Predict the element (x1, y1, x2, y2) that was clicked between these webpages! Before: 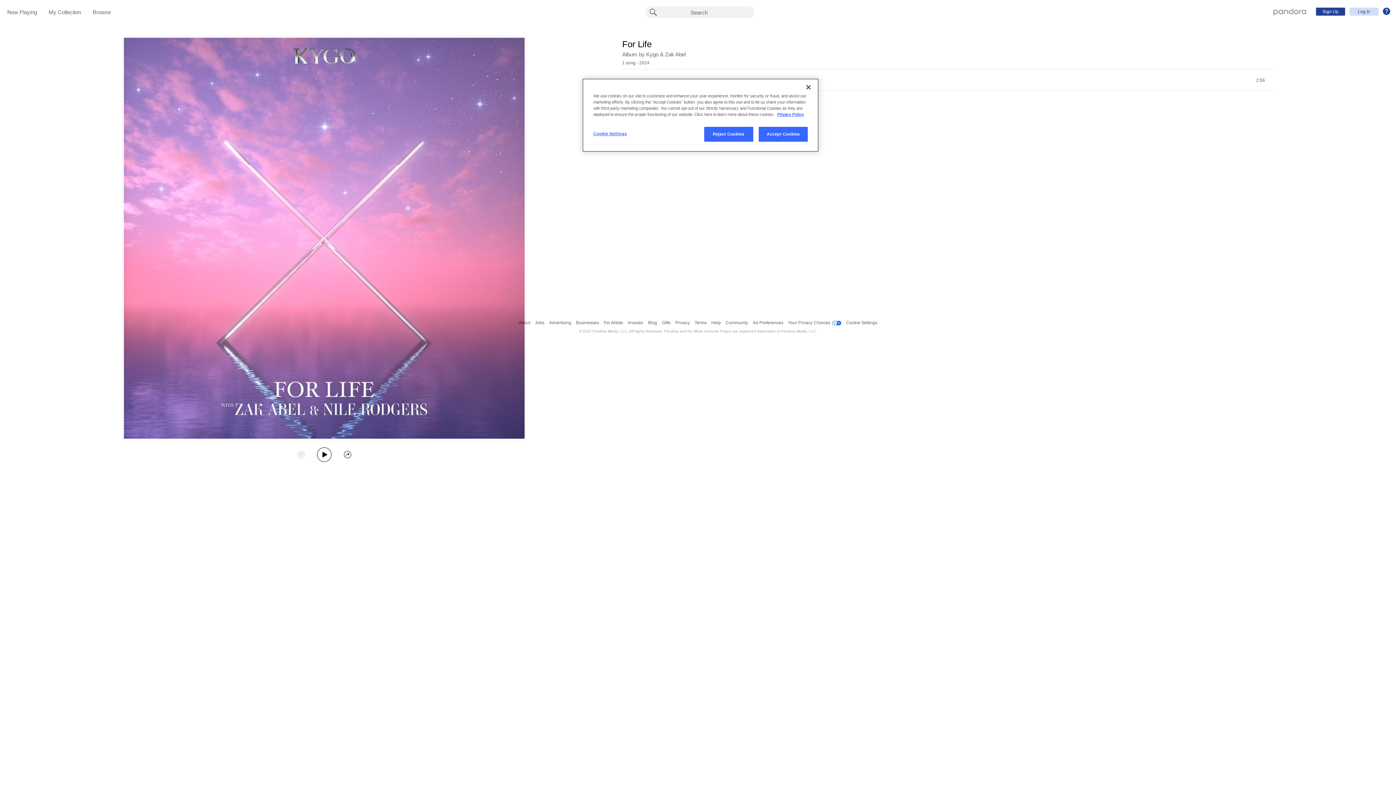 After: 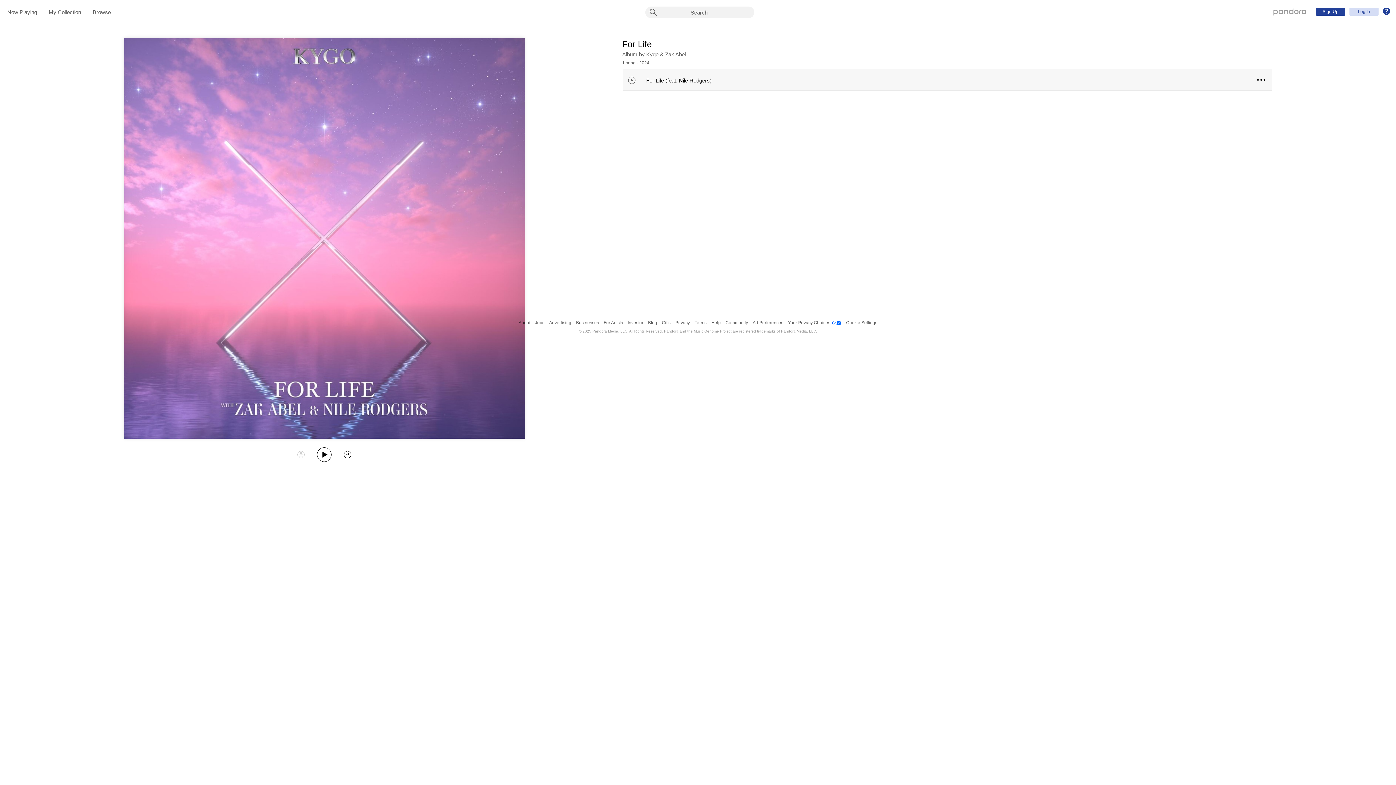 Action: label: Close bbox: (800, 79, 816, 95)